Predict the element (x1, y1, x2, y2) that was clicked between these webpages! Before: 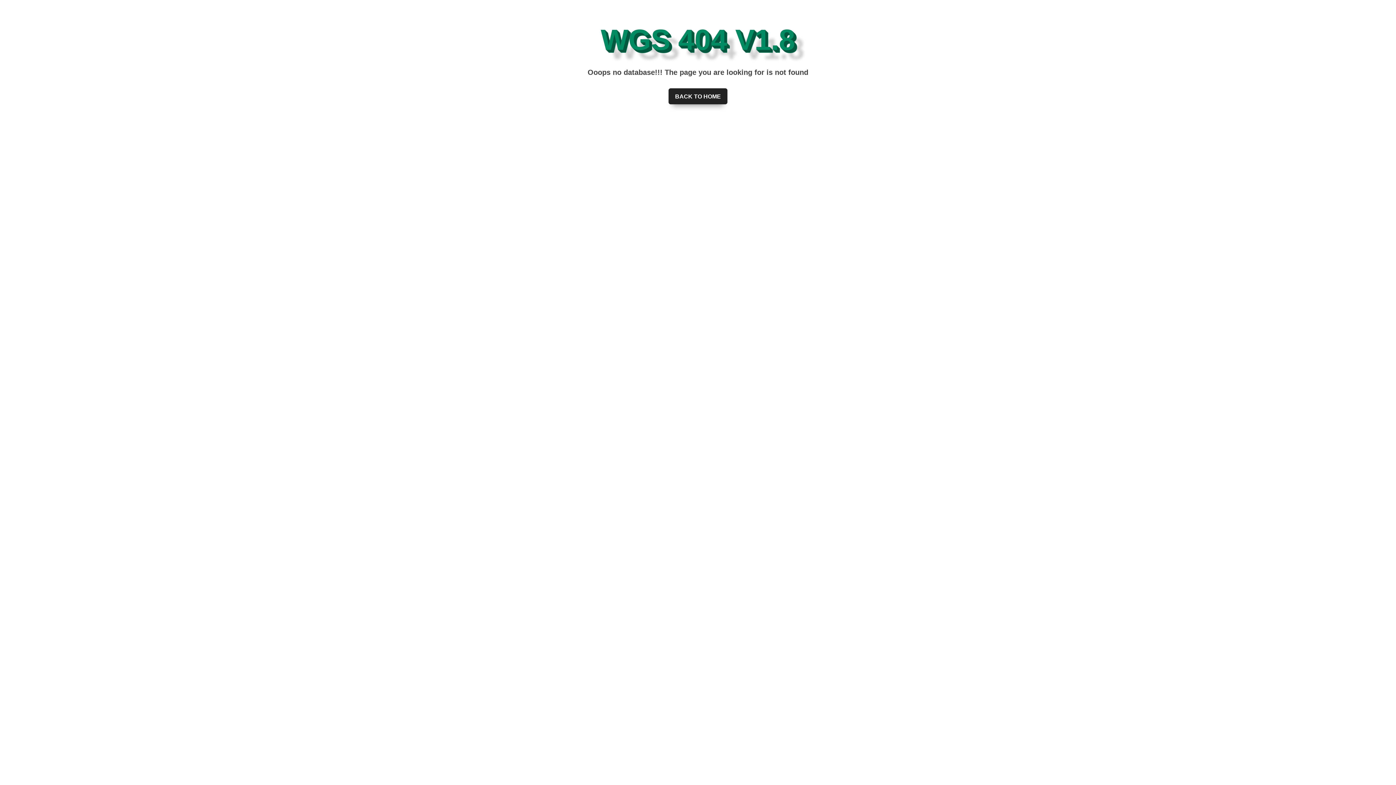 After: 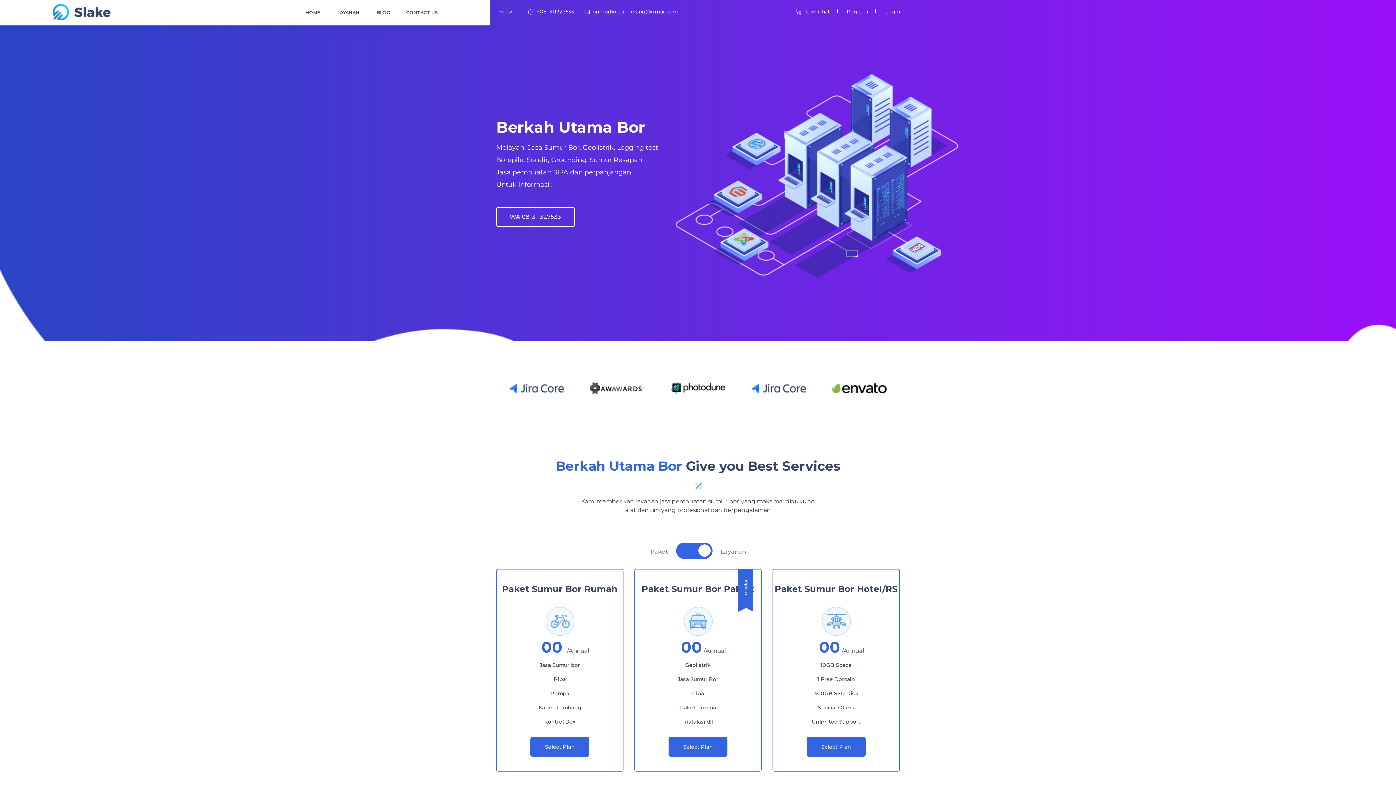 Action: bbox: (668, 88, 727, 104) label: BACK TO HOME